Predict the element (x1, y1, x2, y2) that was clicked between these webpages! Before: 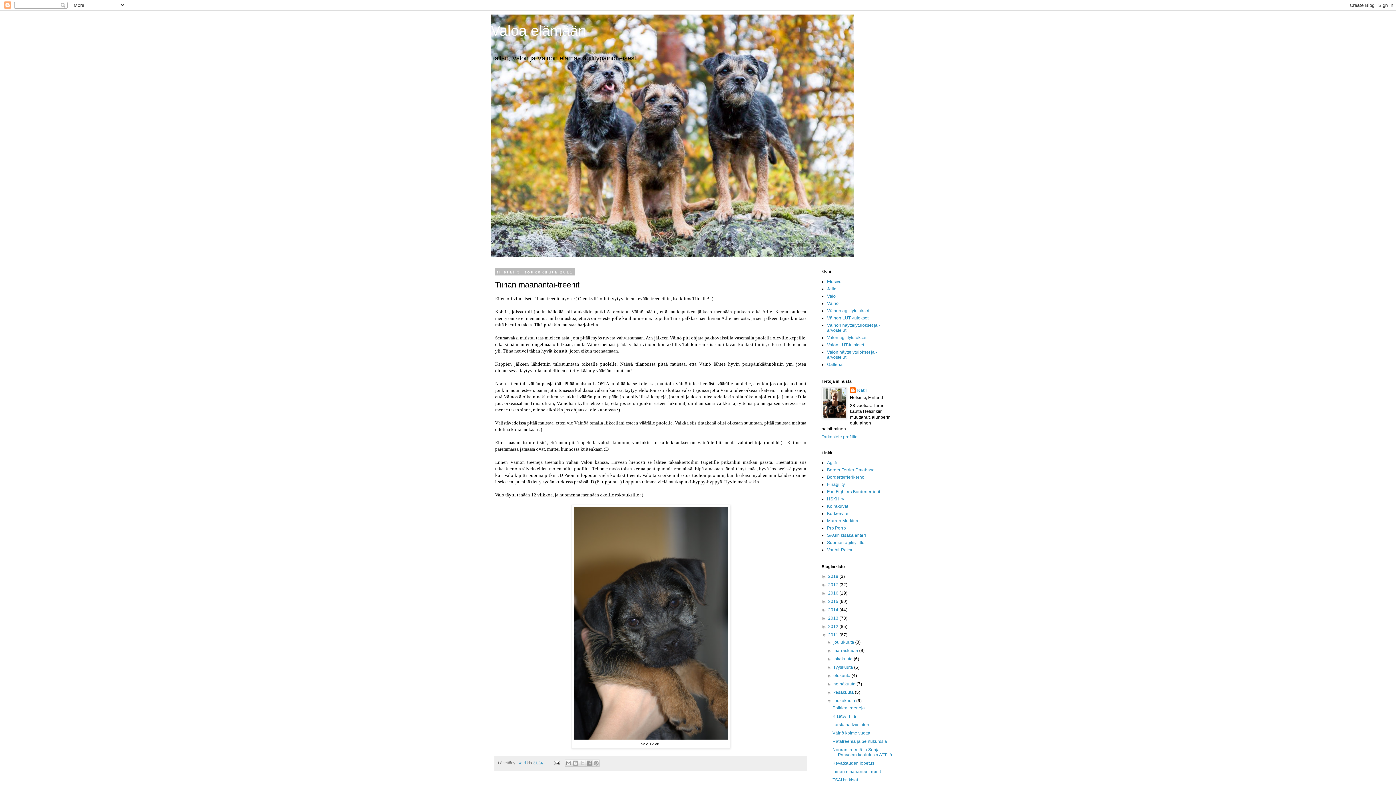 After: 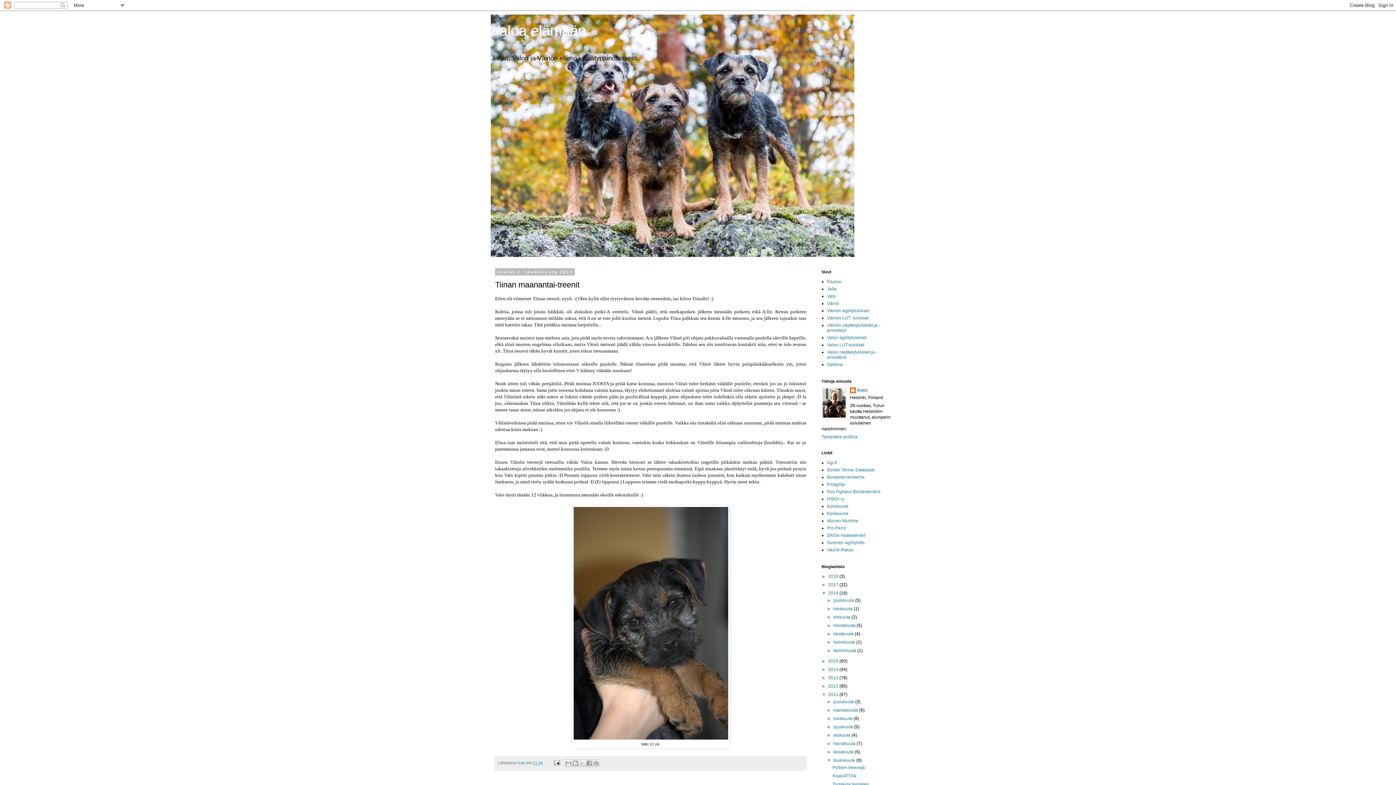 Action: bbox: (821, 590, 828, 596) label: ►  